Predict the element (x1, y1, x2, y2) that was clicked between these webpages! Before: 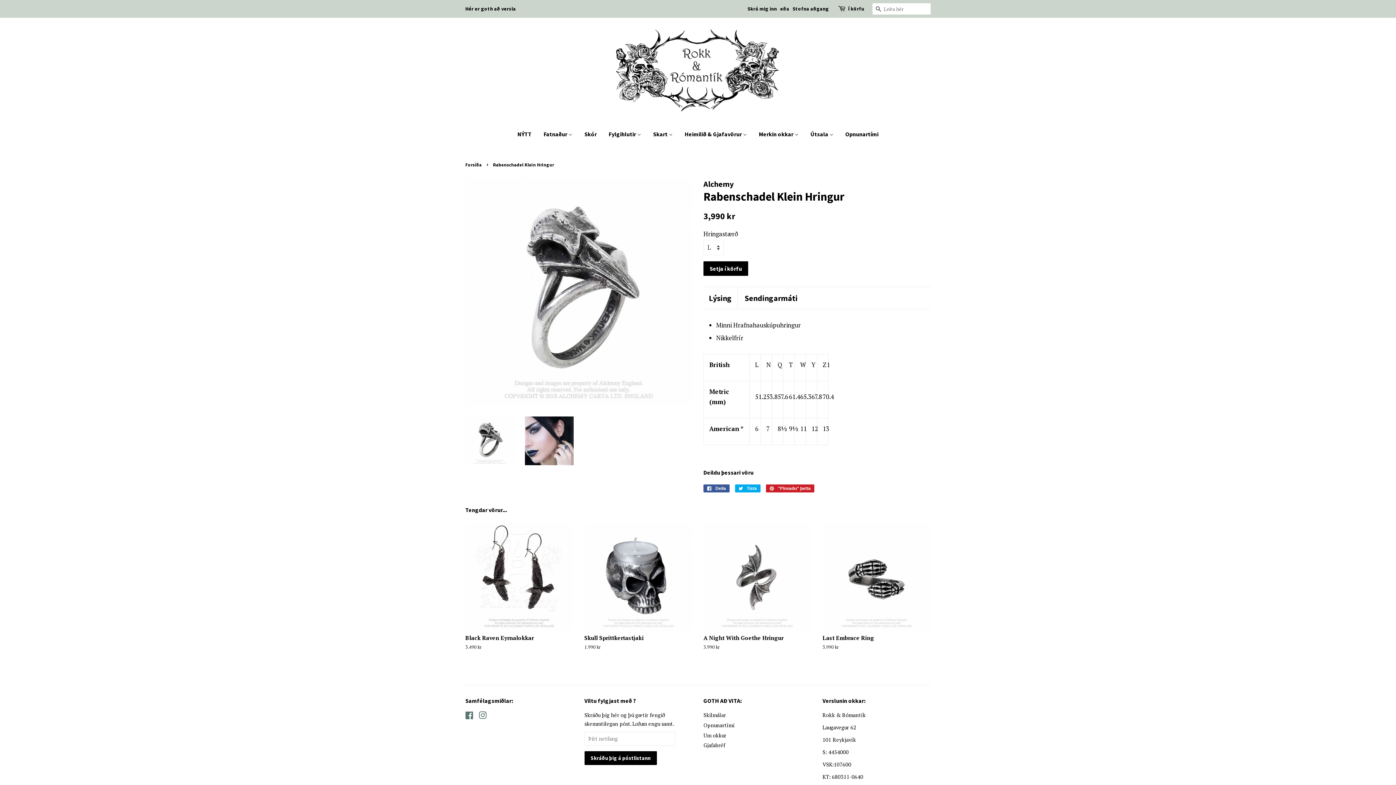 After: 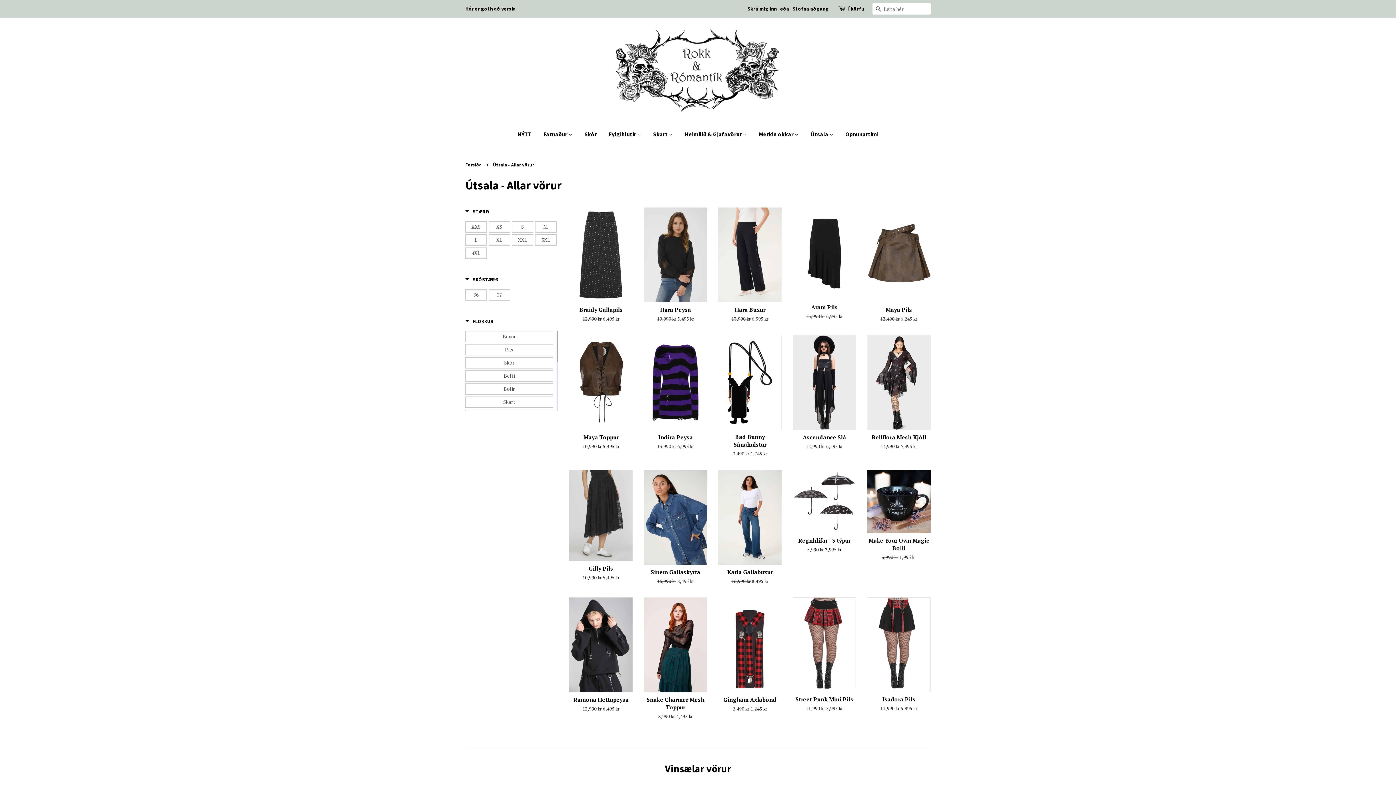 Action: bbox: (805, 124, 839, 144) label: Útsala 